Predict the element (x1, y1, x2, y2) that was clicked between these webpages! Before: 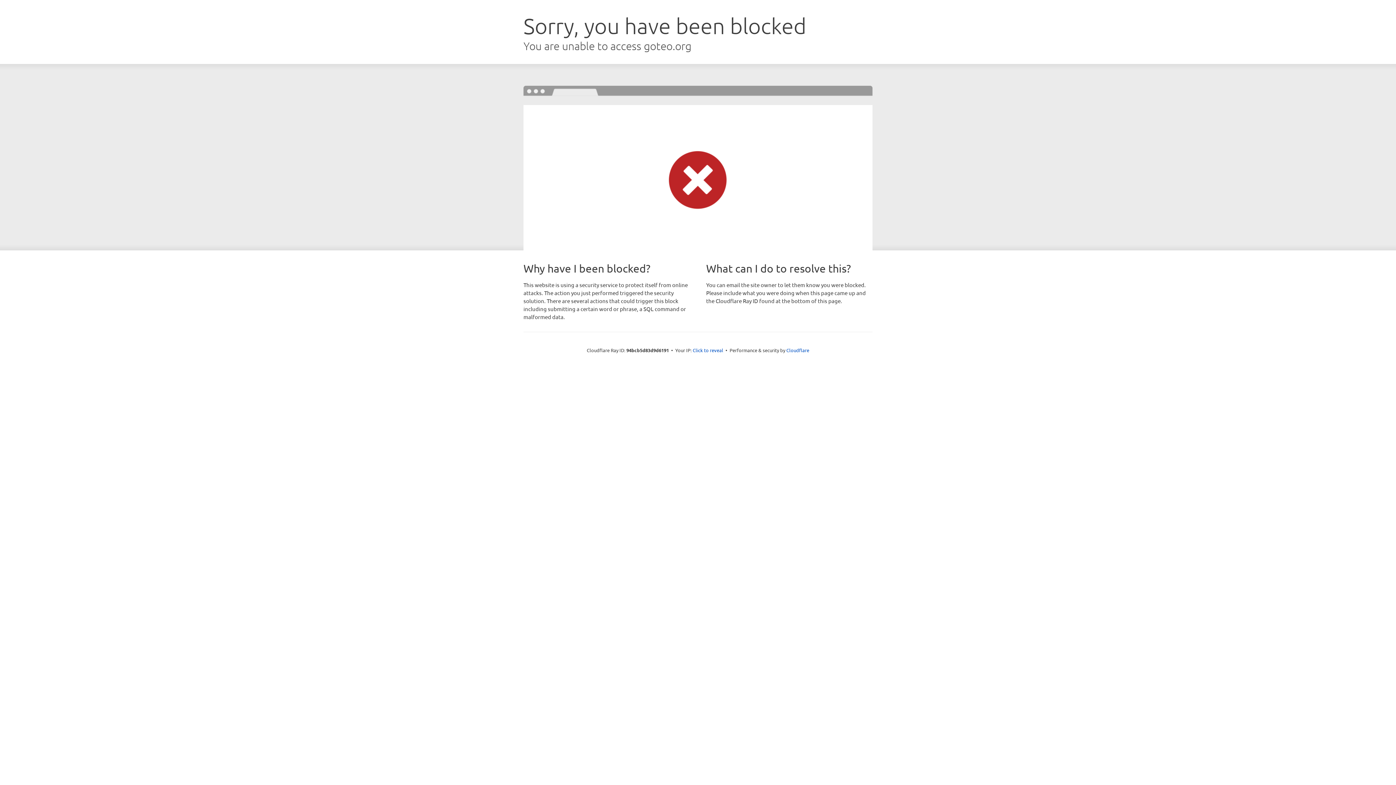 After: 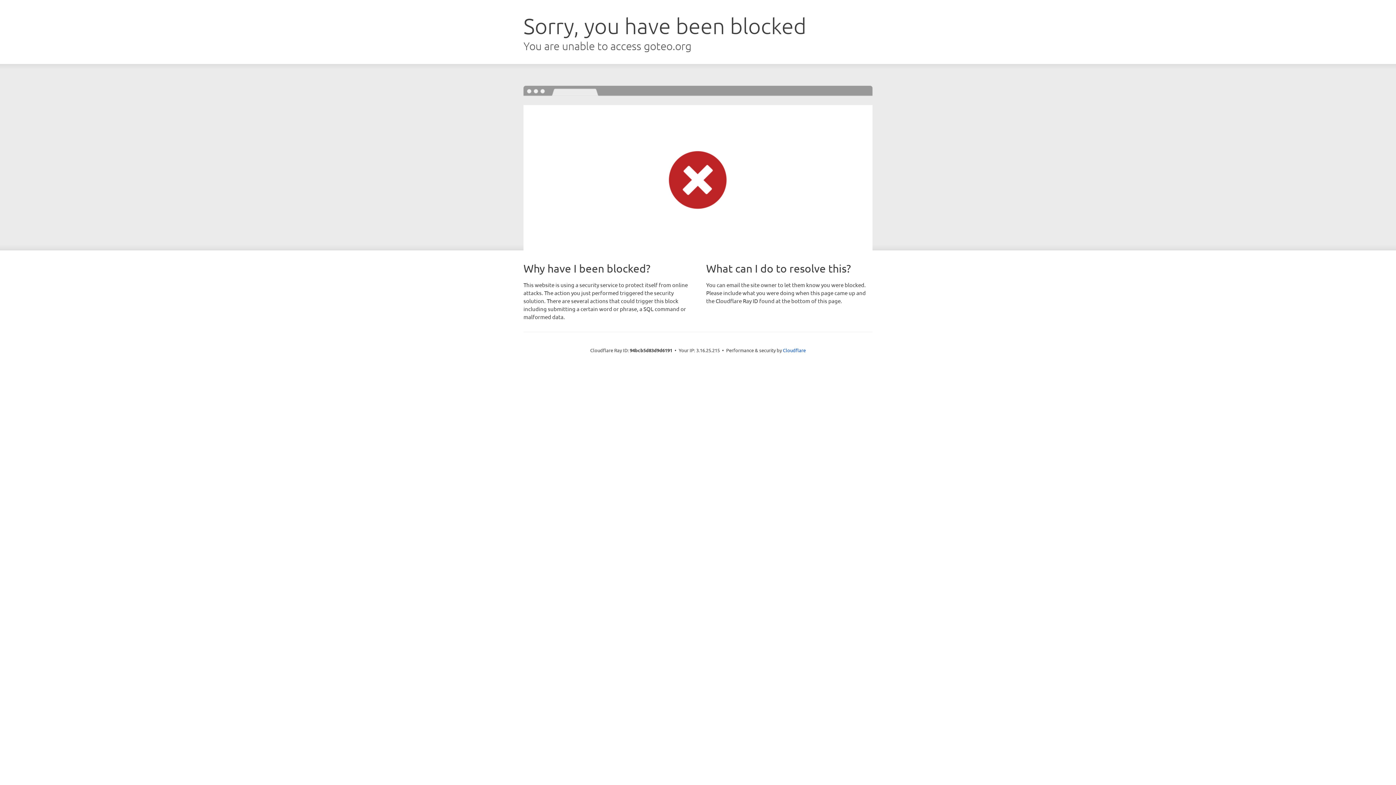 Action: bbox: (692, 346, 723, 353) label: Click to reveal